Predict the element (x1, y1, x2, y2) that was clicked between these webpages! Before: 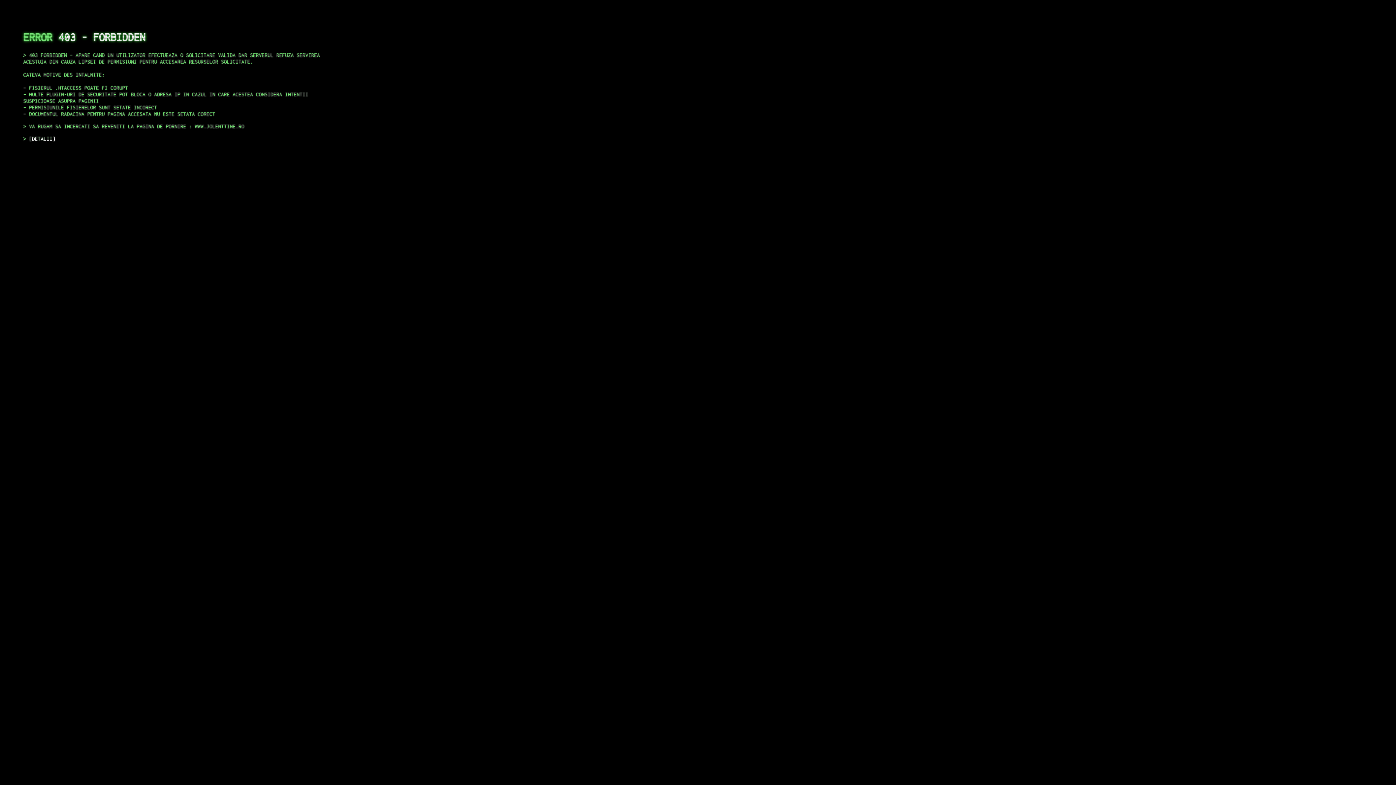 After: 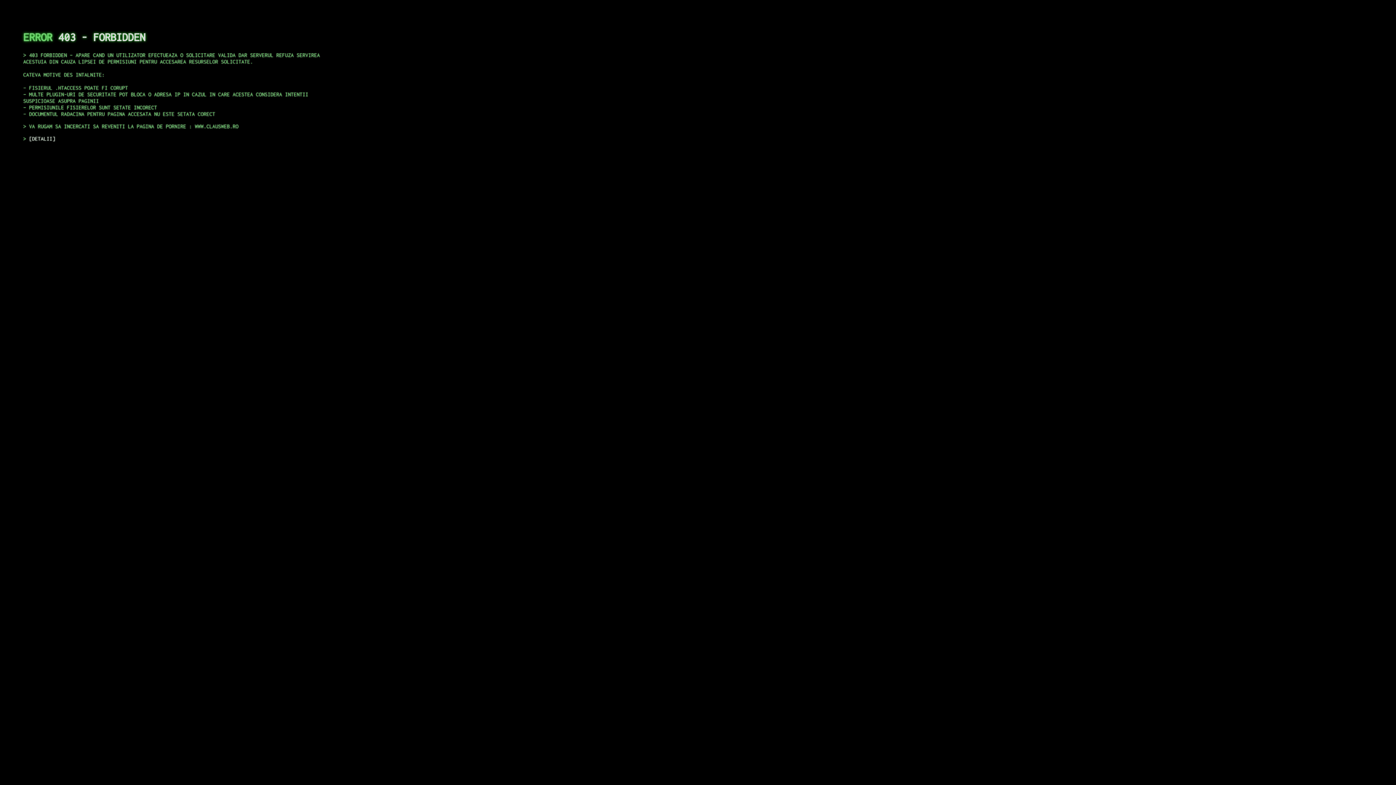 Action: label: DETALII bbox: (29, 135, 55, 141)